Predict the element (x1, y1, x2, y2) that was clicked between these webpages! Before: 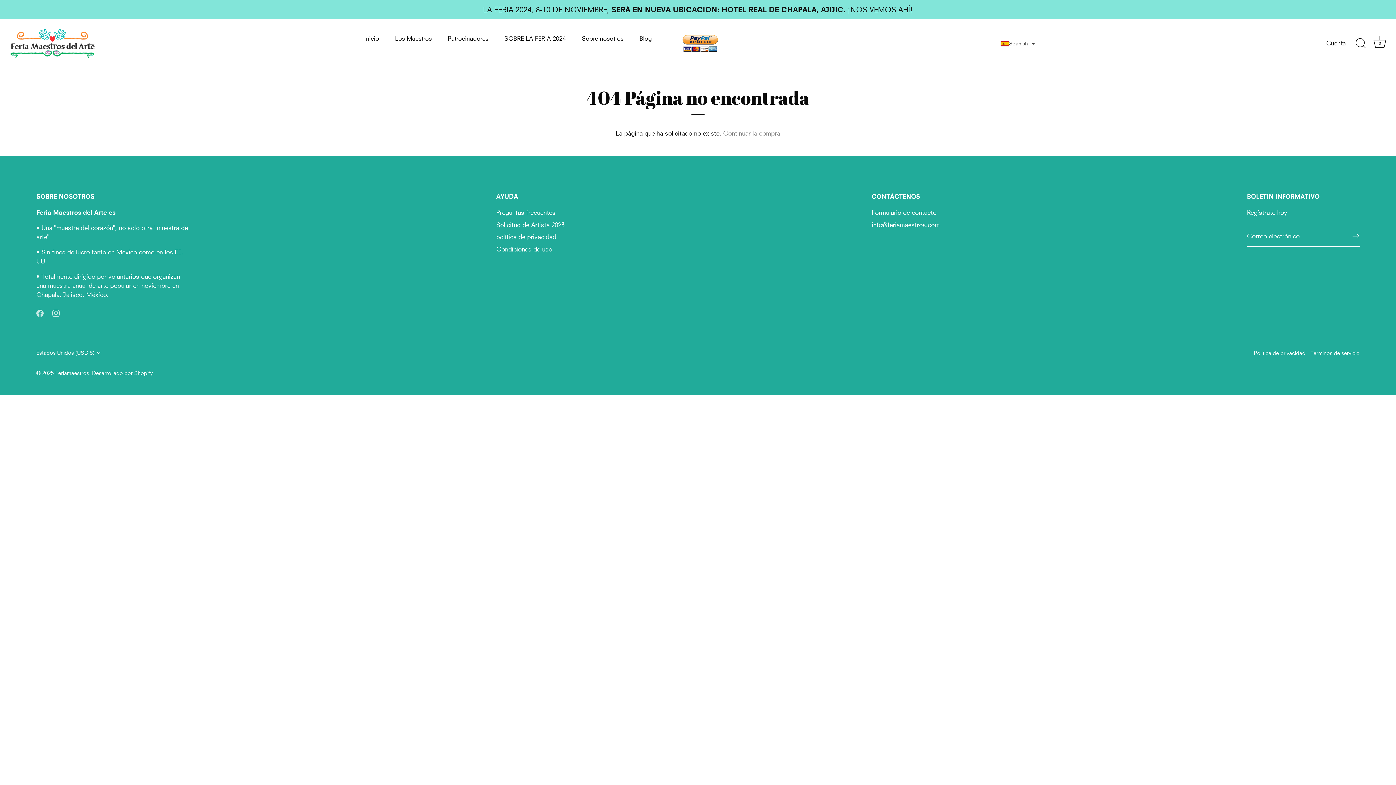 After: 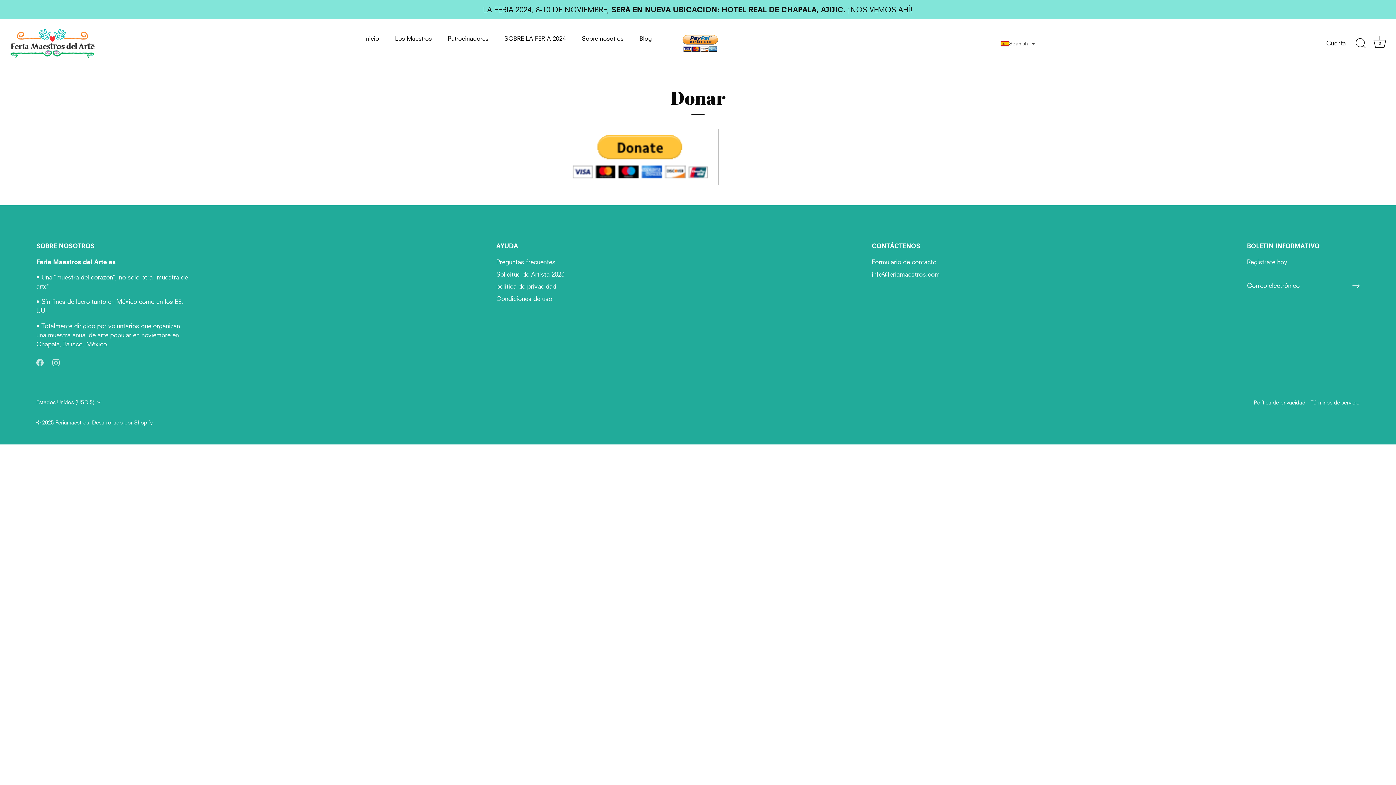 Action: bbox: (660, 40, 675, 46)